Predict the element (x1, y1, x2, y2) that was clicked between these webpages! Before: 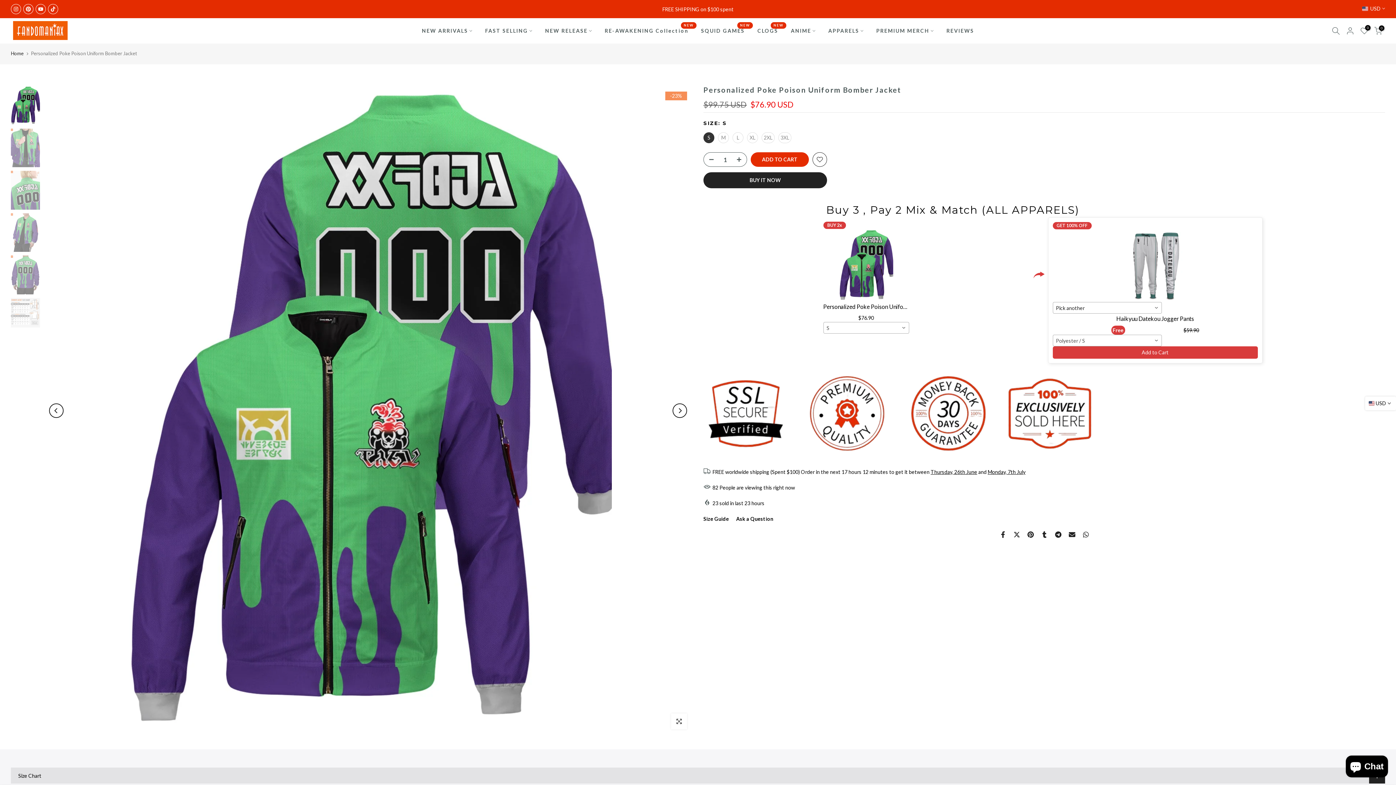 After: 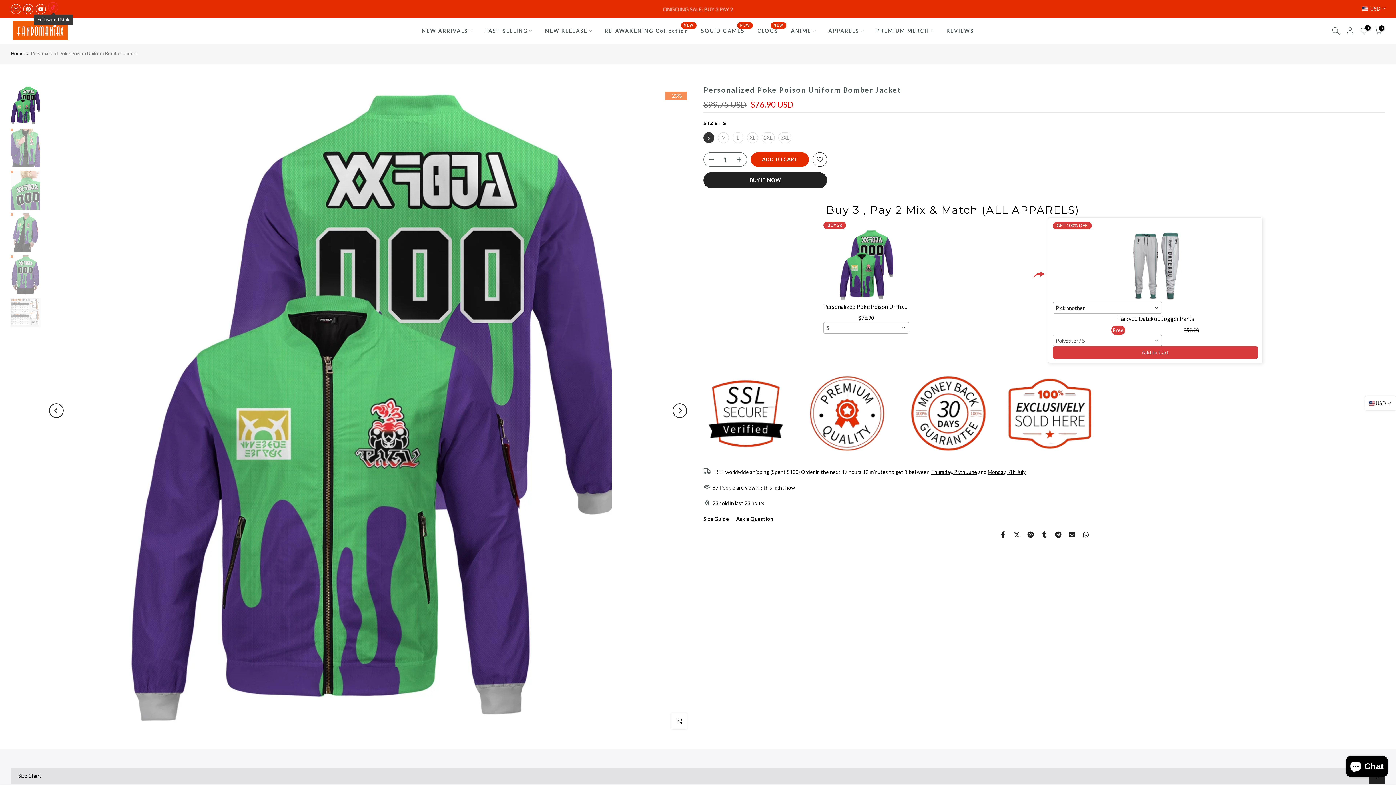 Action: bbox: (48, 4, 58, 14)